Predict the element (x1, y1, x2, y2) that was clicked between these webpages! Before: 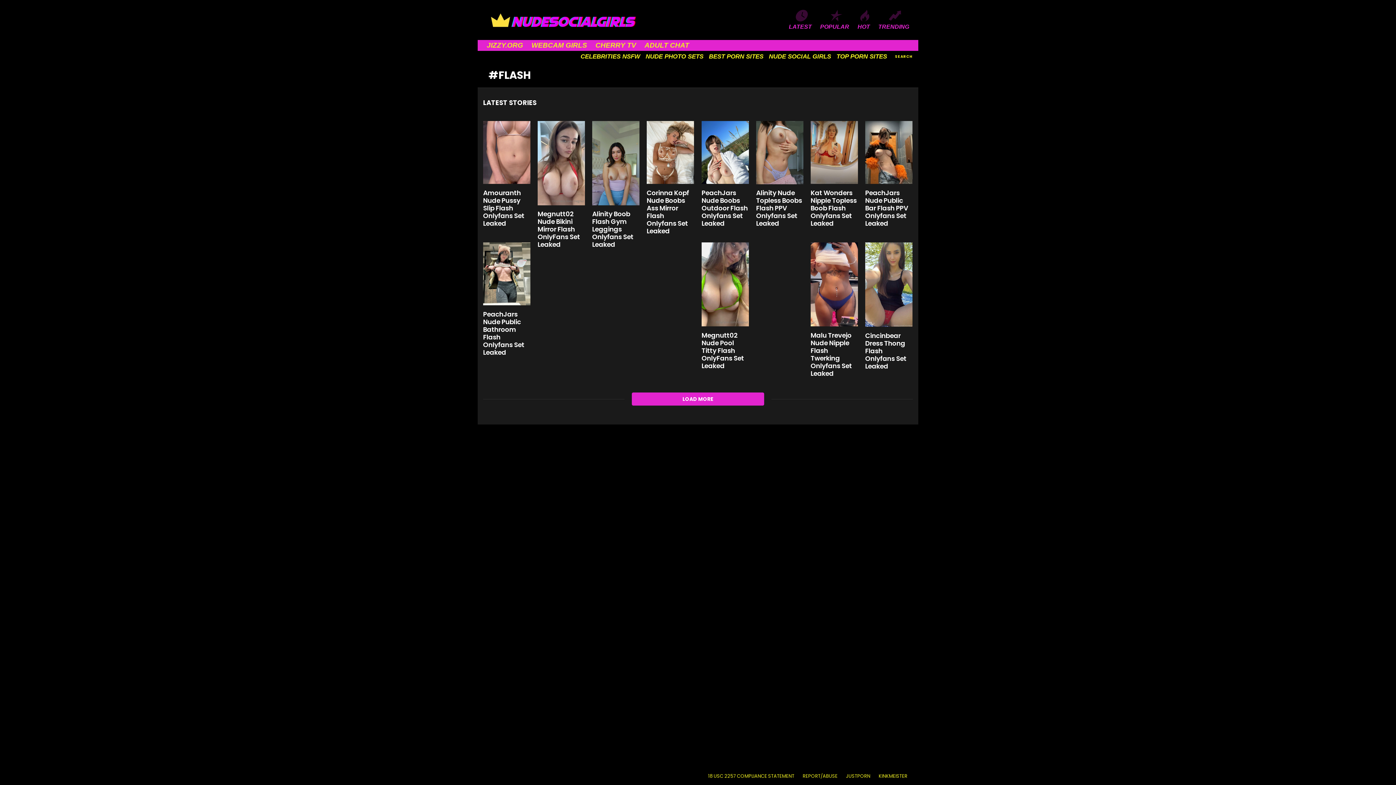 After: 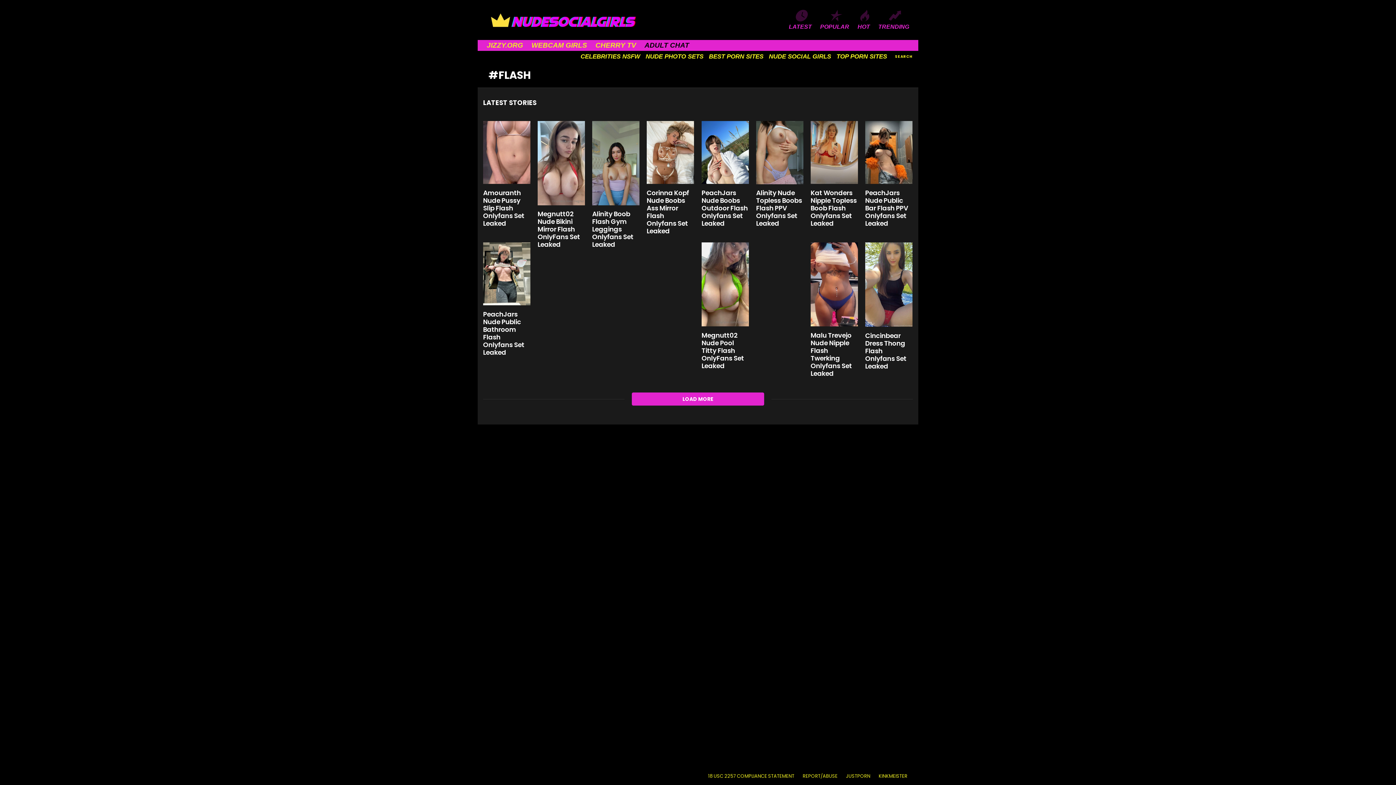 Action: bbox: (641, 39, 693, 50) label: ADULT CHAT